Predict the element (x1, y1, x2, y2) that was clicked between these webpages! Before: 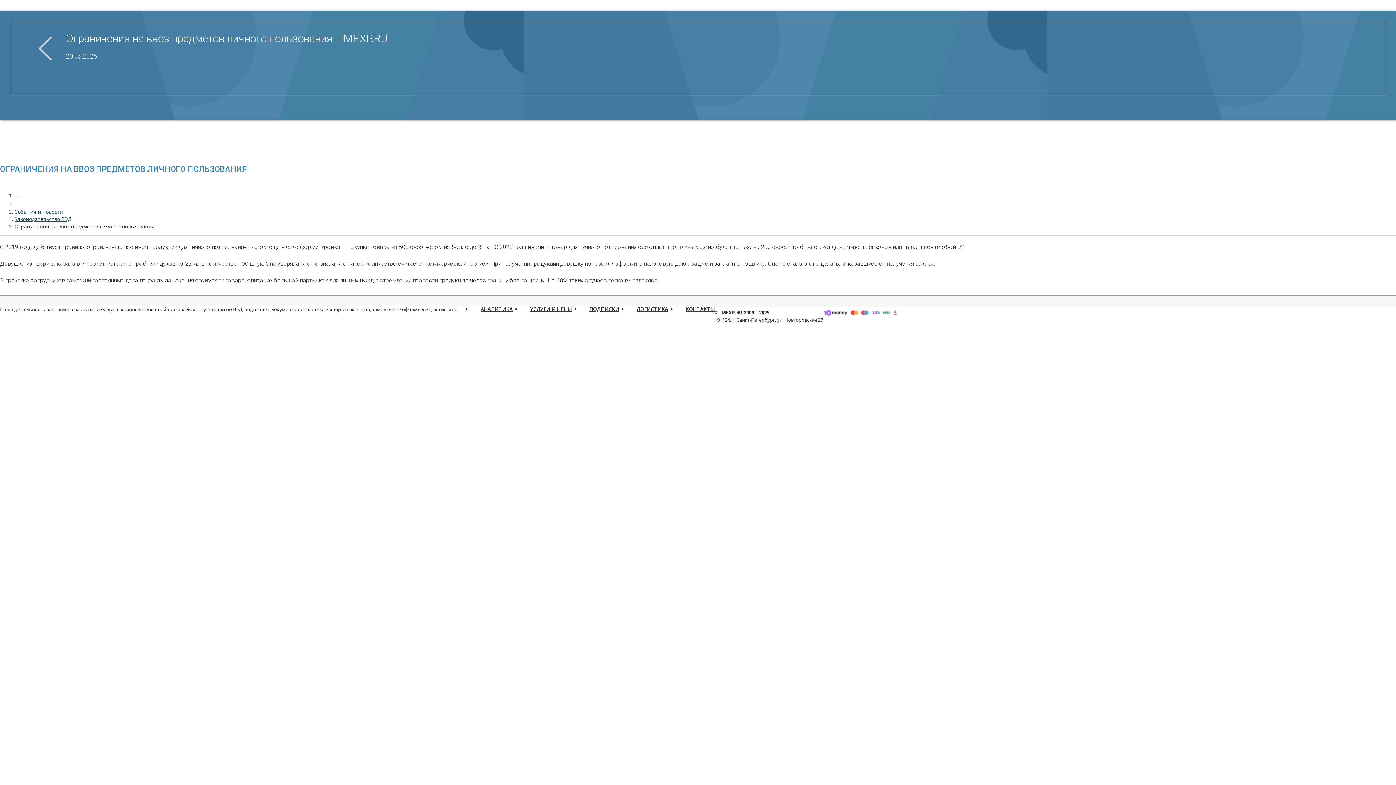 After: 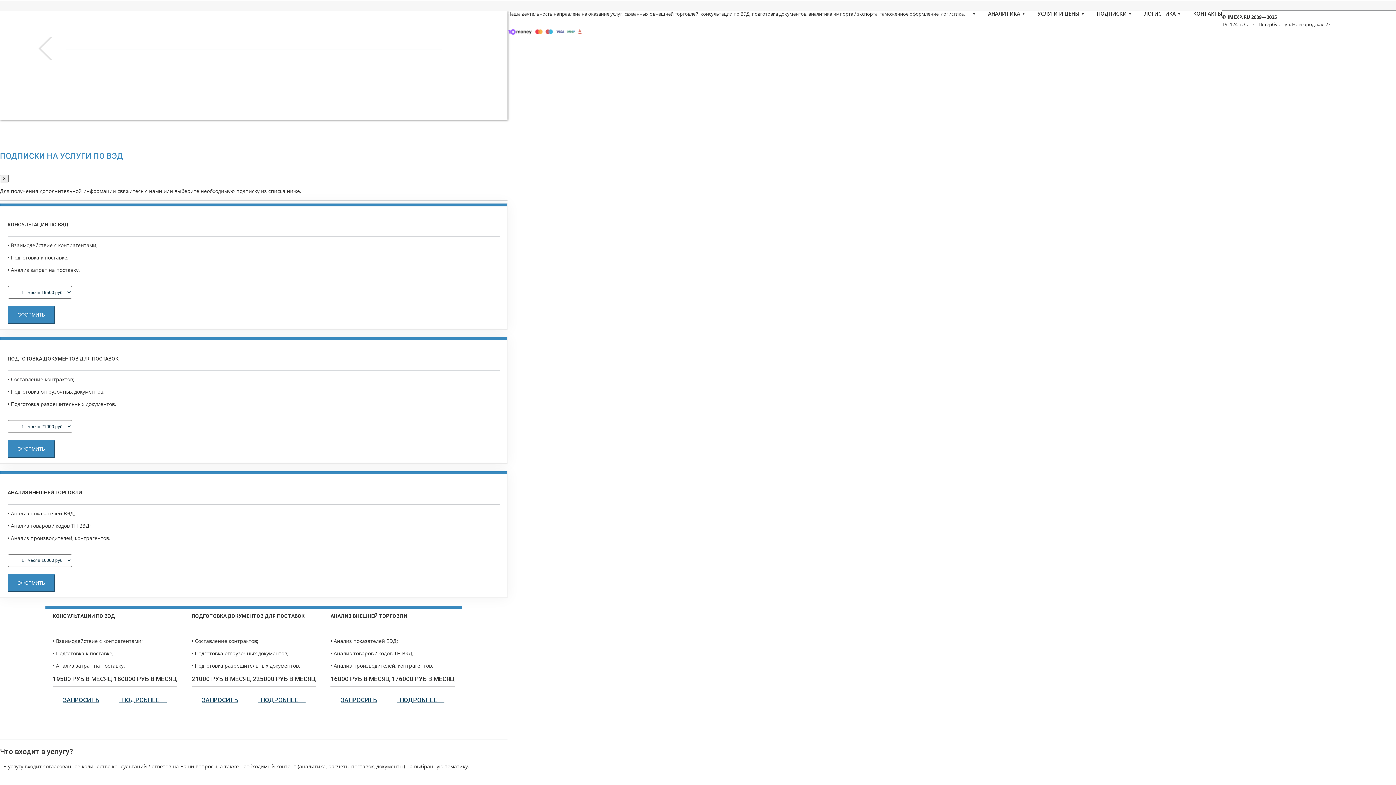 Action: label: ПОДПИСКИ bbox: (589, 305, 619, 312)